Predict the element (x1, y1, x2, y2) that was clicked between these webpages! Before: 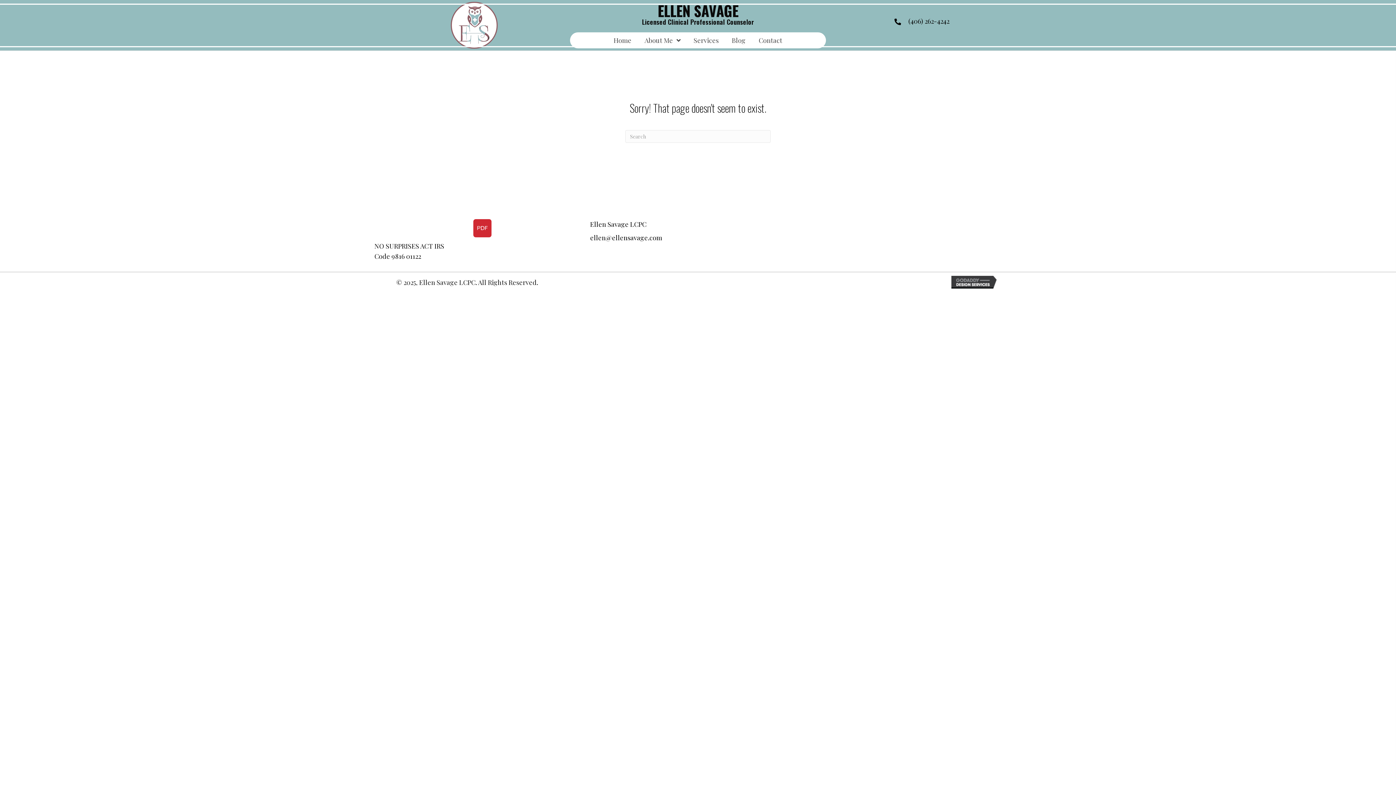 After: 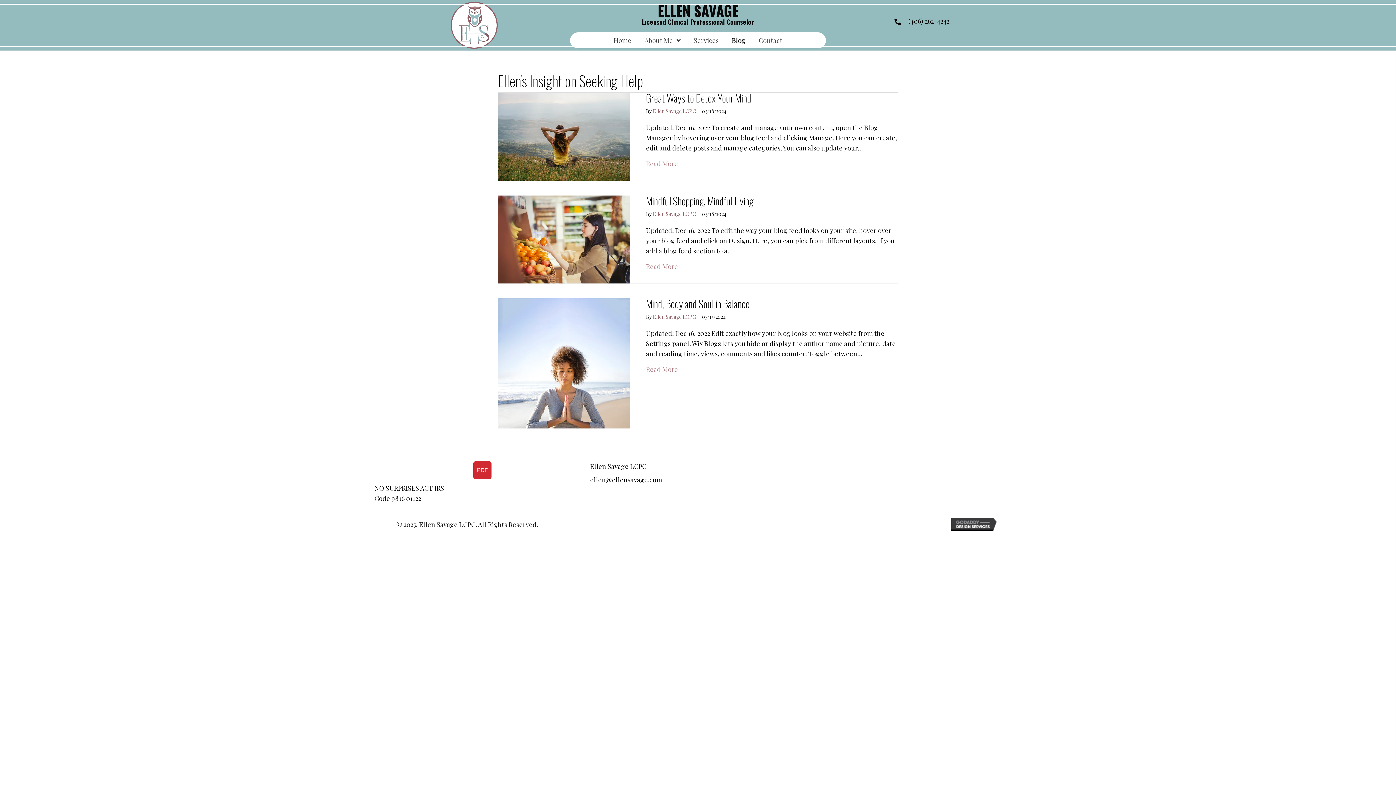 Action: label: Blog bbox: (732, 36, 745, 43)